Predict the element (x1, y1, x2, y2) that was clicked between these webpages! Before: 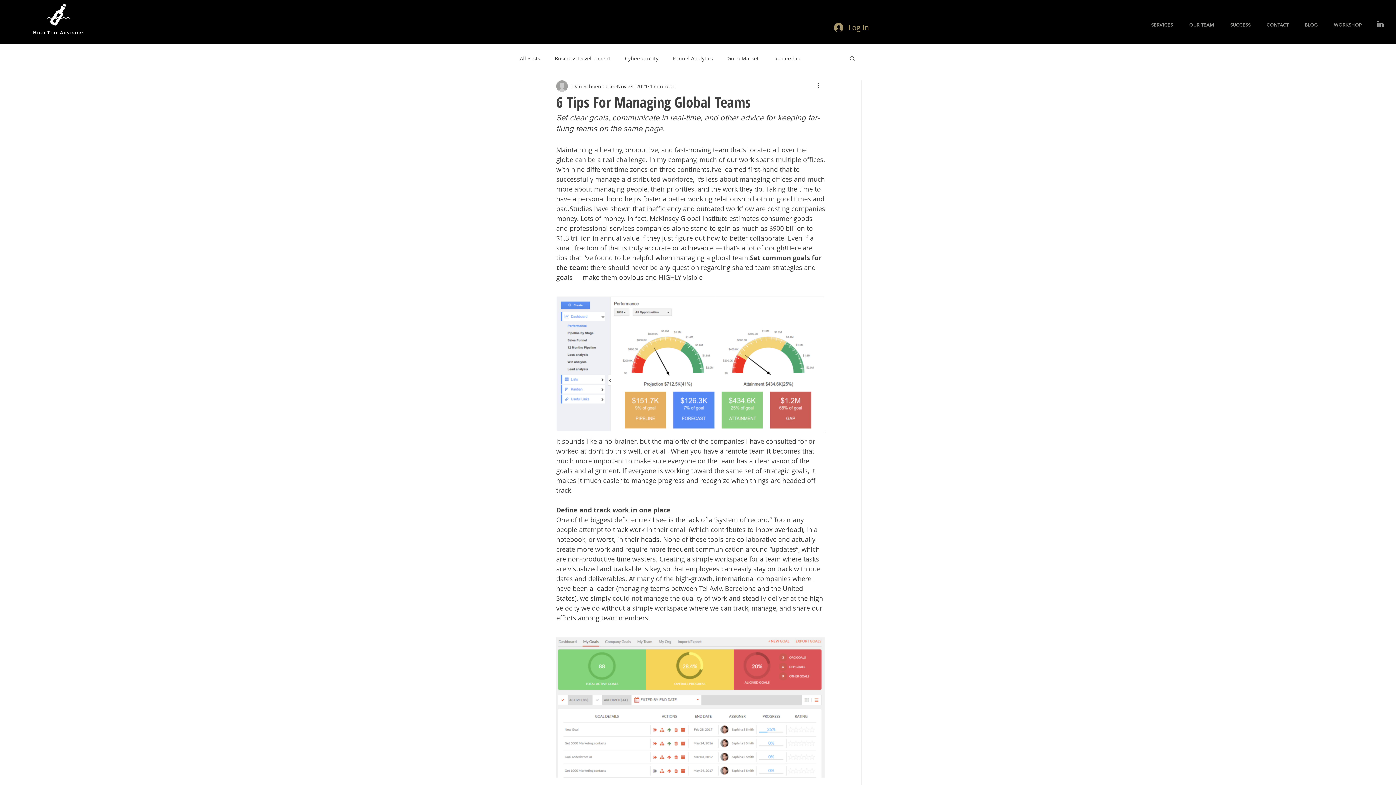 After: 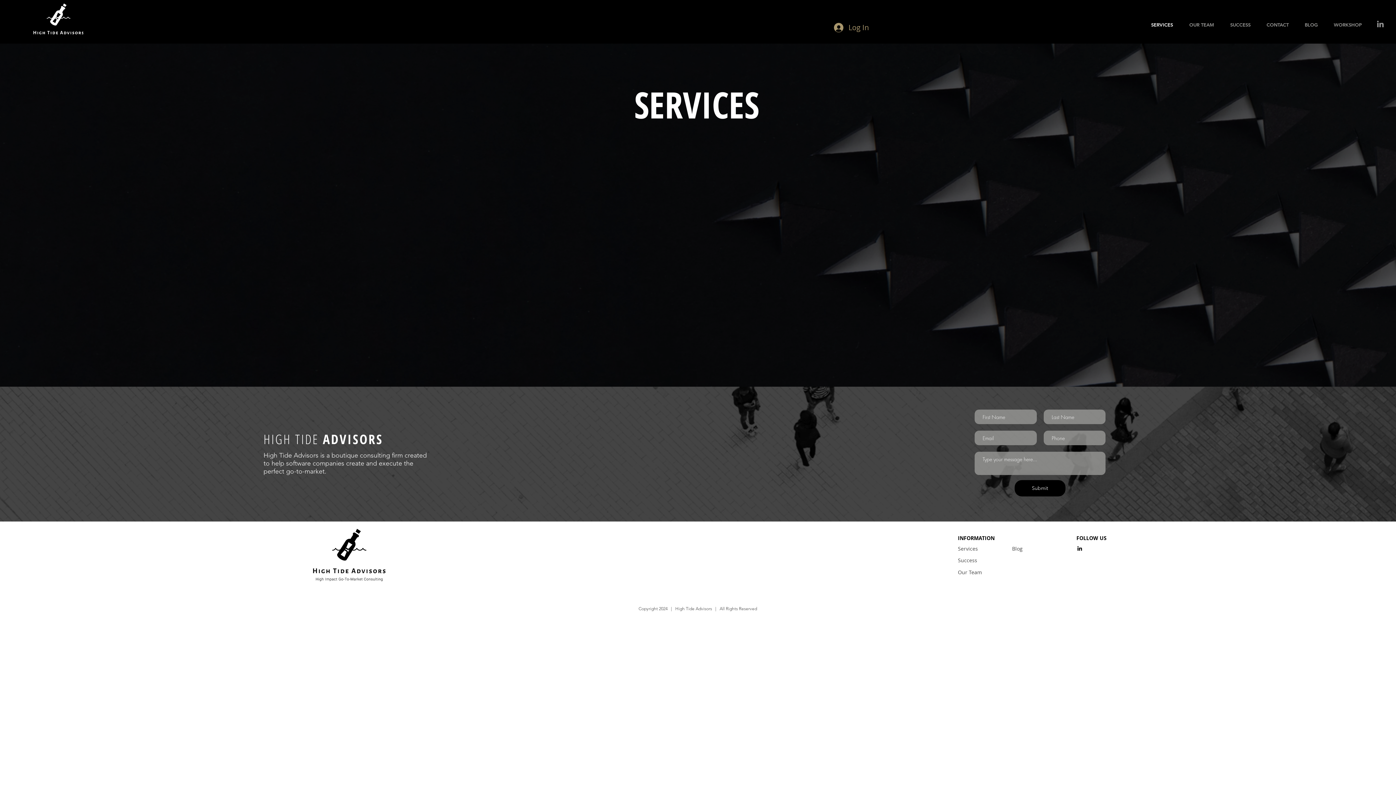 Action: bbox: (1143, 15, 1181, 33) label: SERVICES